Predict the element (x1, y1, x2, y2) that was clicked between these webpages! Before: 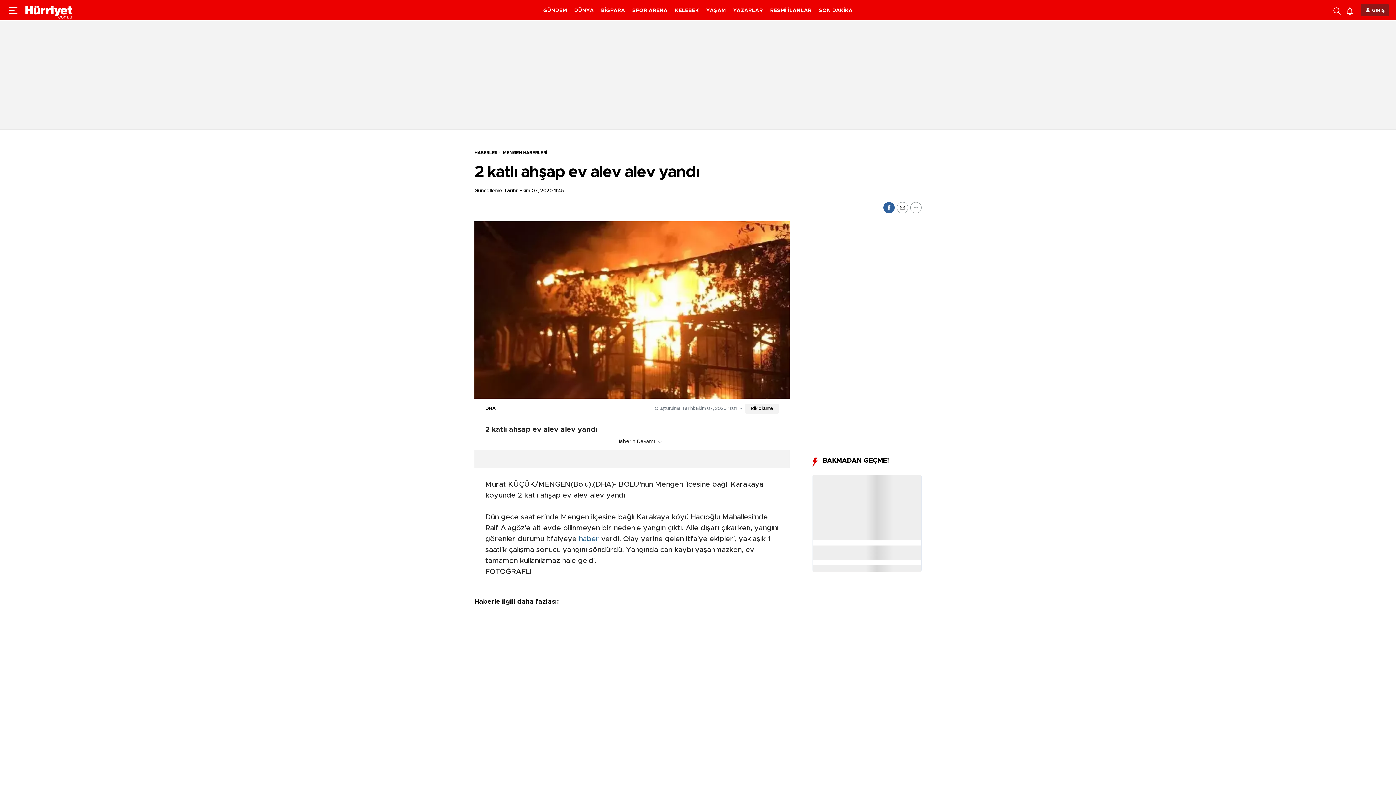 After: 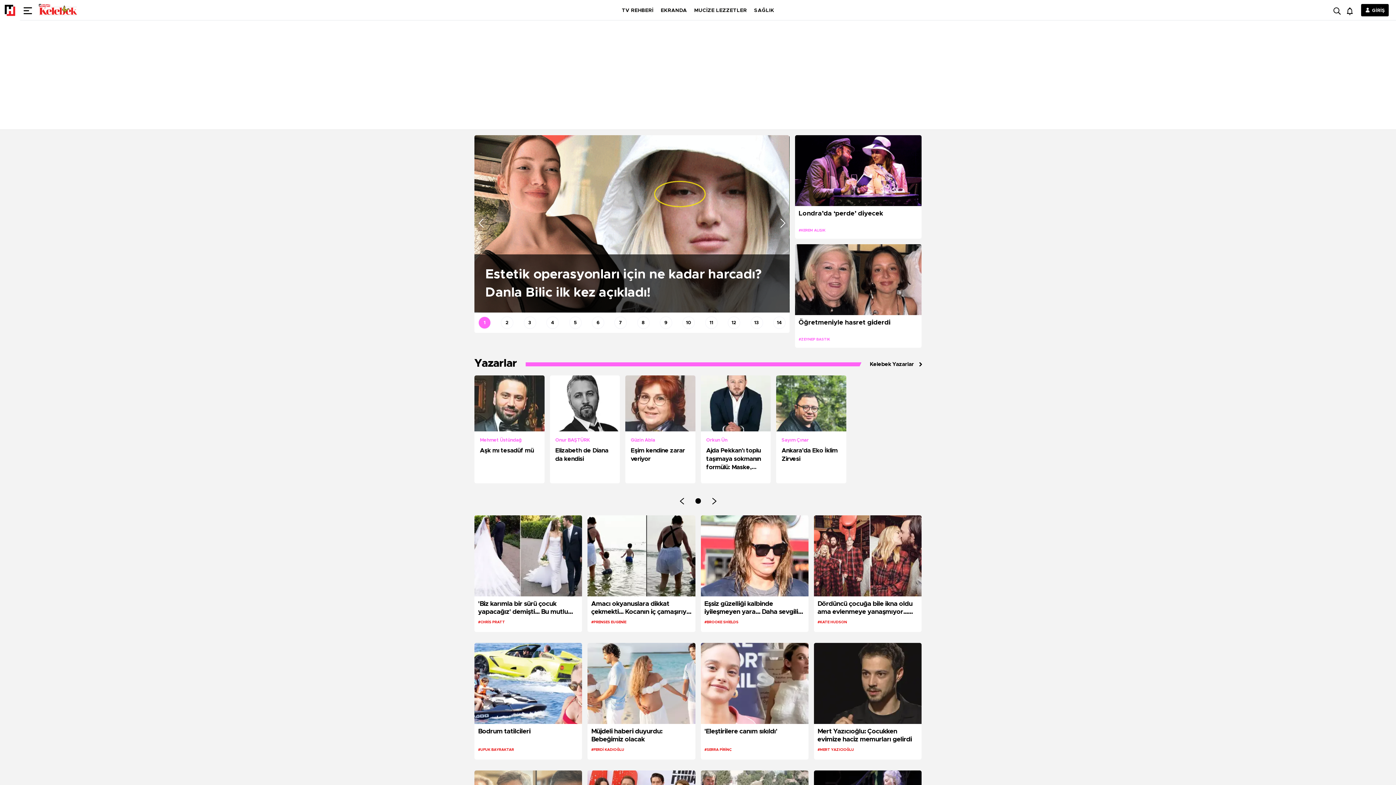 Action: label: KELEBEK bbox: (675, 8, 699, 13)